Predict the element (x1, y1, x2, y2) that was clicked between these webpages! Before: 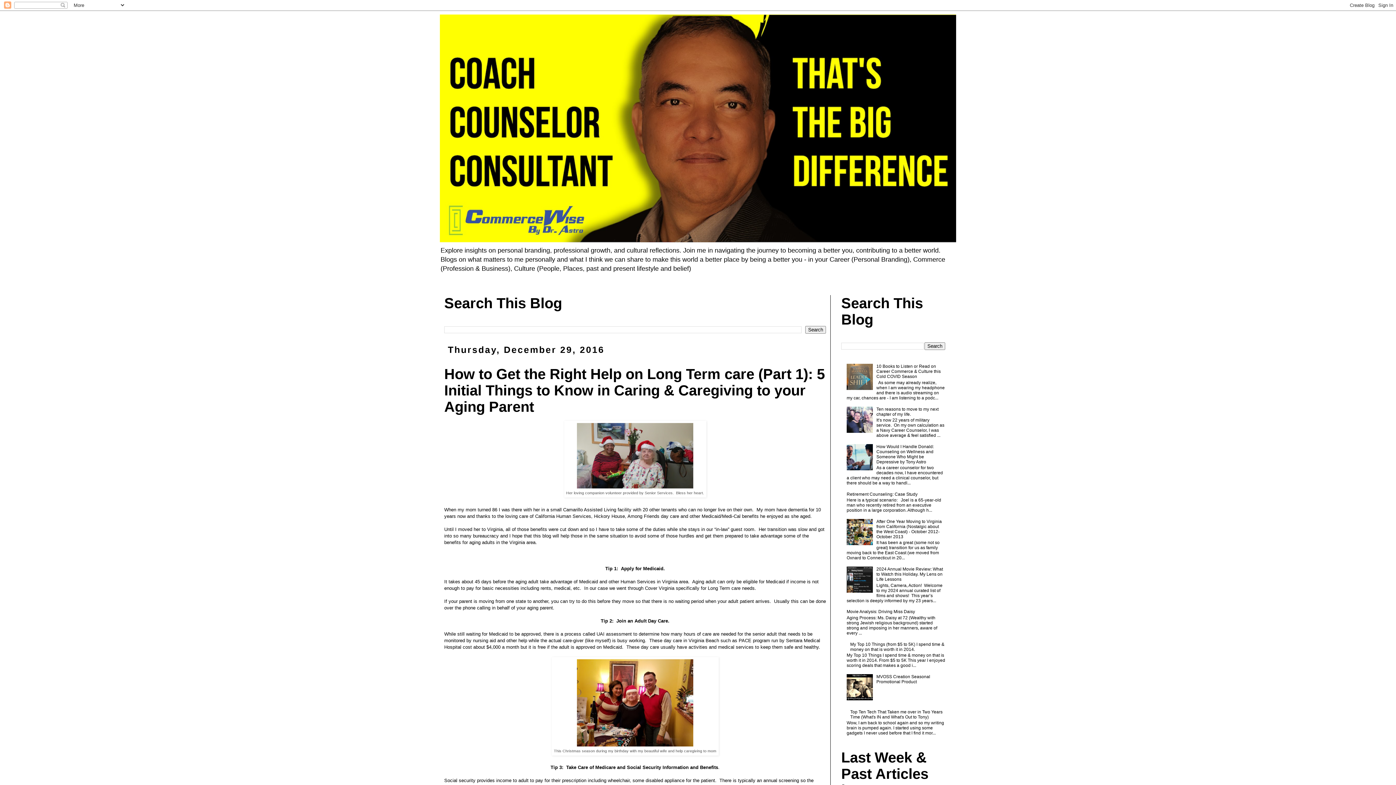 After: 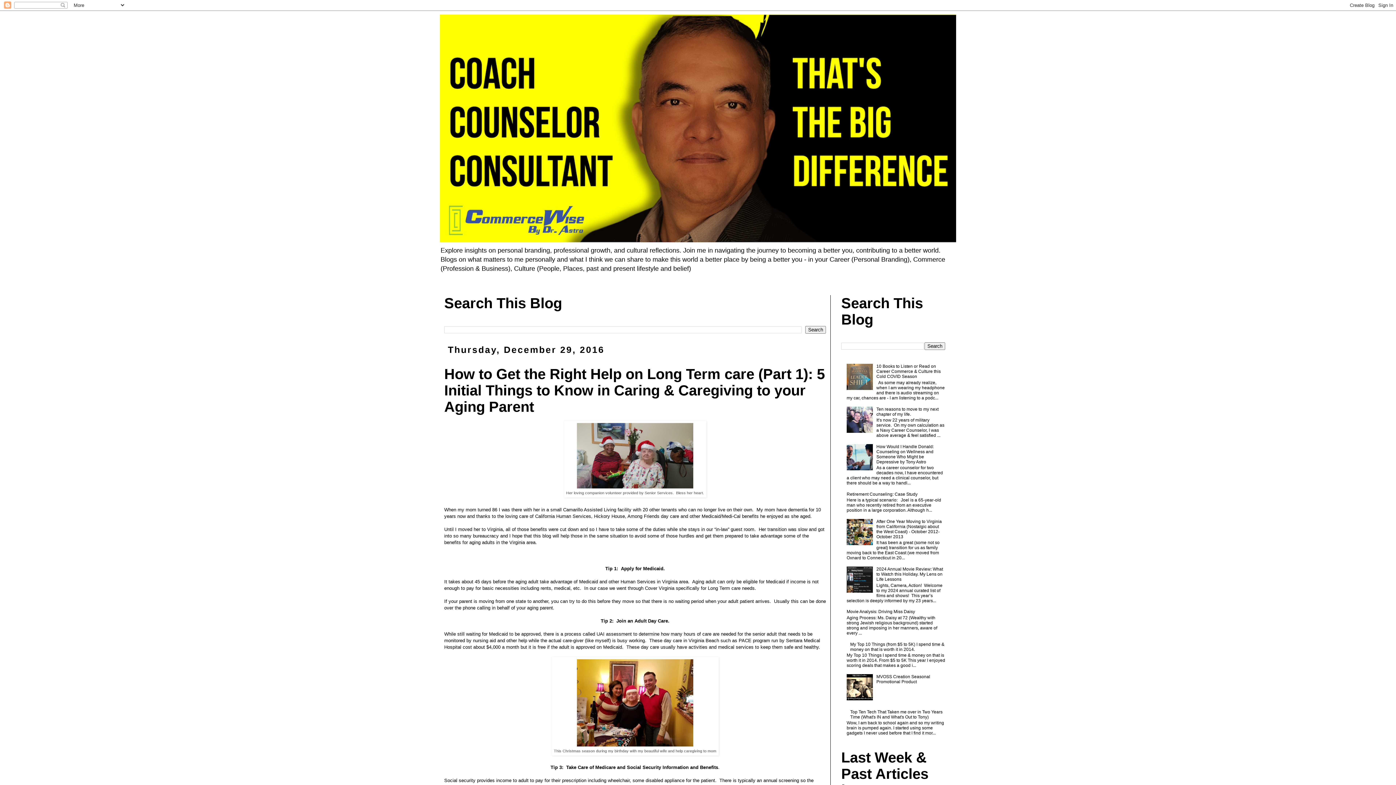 Action: bbox: (846, 589, 874, 594)